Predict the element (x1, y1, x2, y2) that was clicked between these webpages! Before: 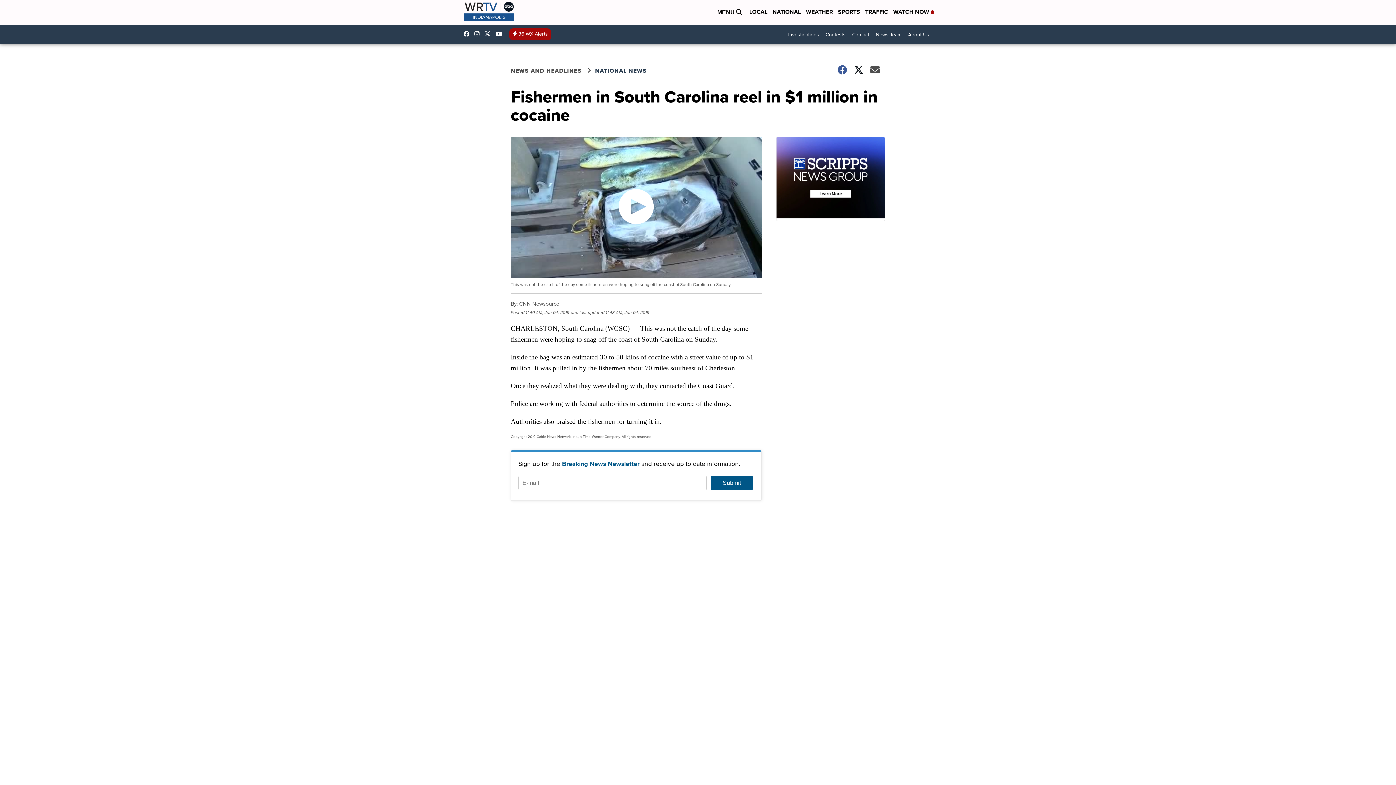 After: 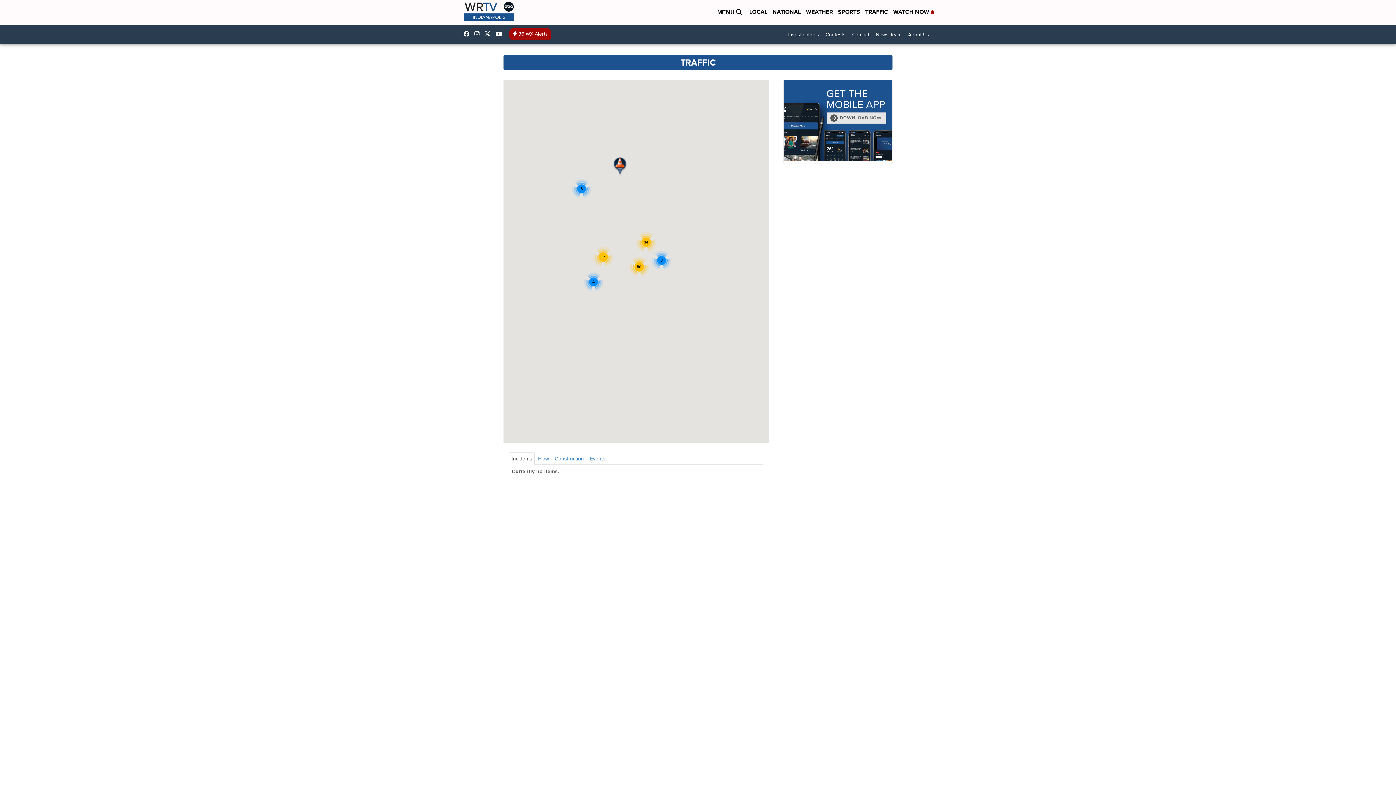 Action: label: TRAFFIC bbox: (865, 7, 888, 17)